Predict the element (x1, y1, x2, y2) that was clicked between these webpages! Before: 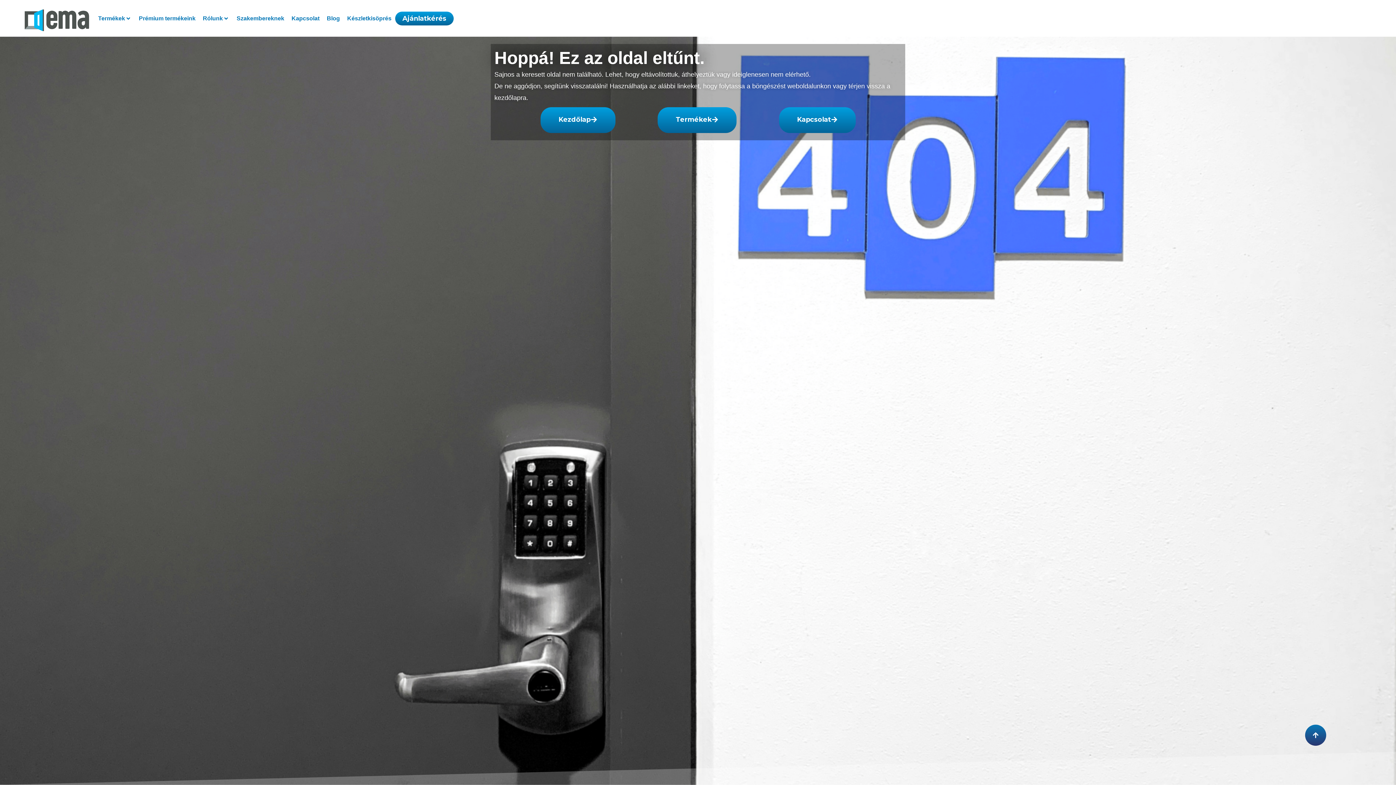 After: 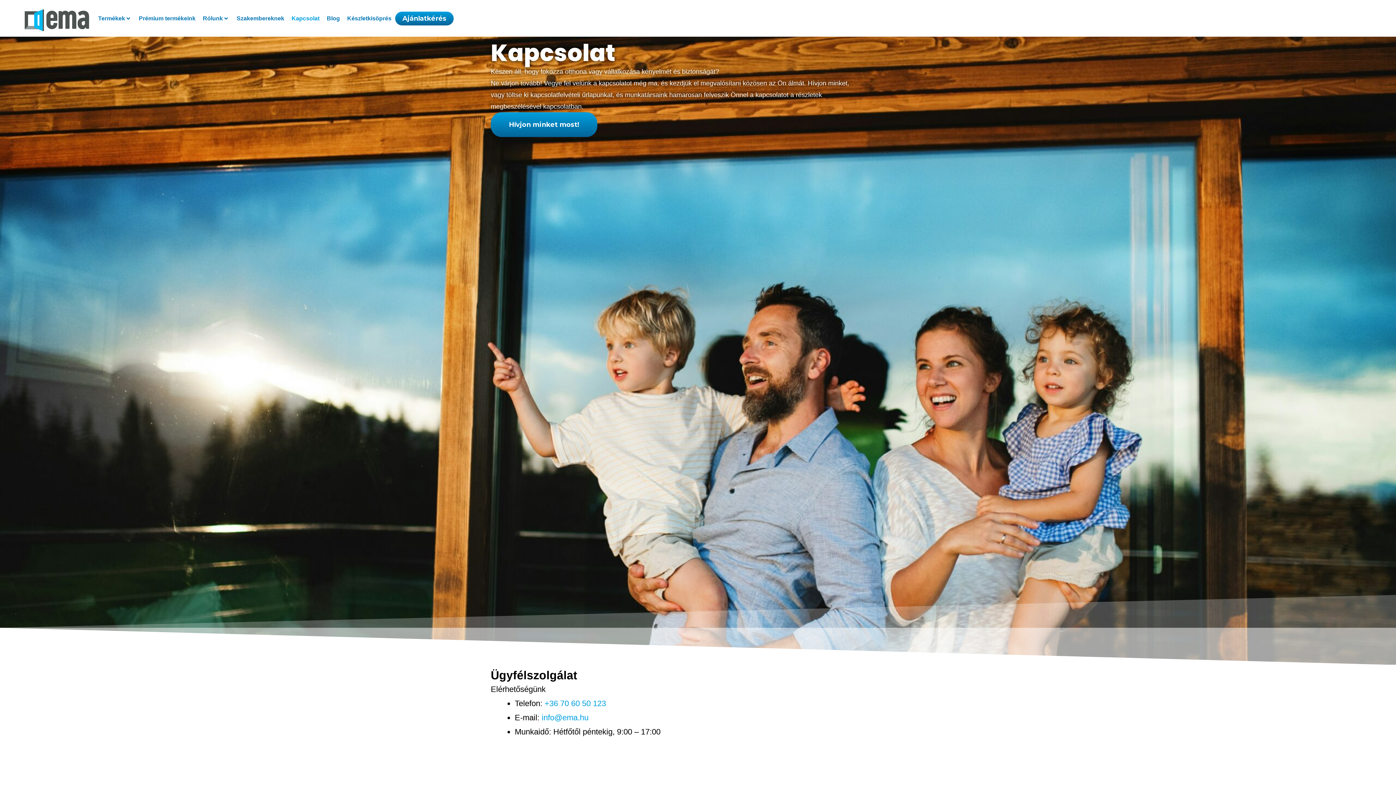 Action: label: Kapcsolat bbox: (291, 14, 319, 22)